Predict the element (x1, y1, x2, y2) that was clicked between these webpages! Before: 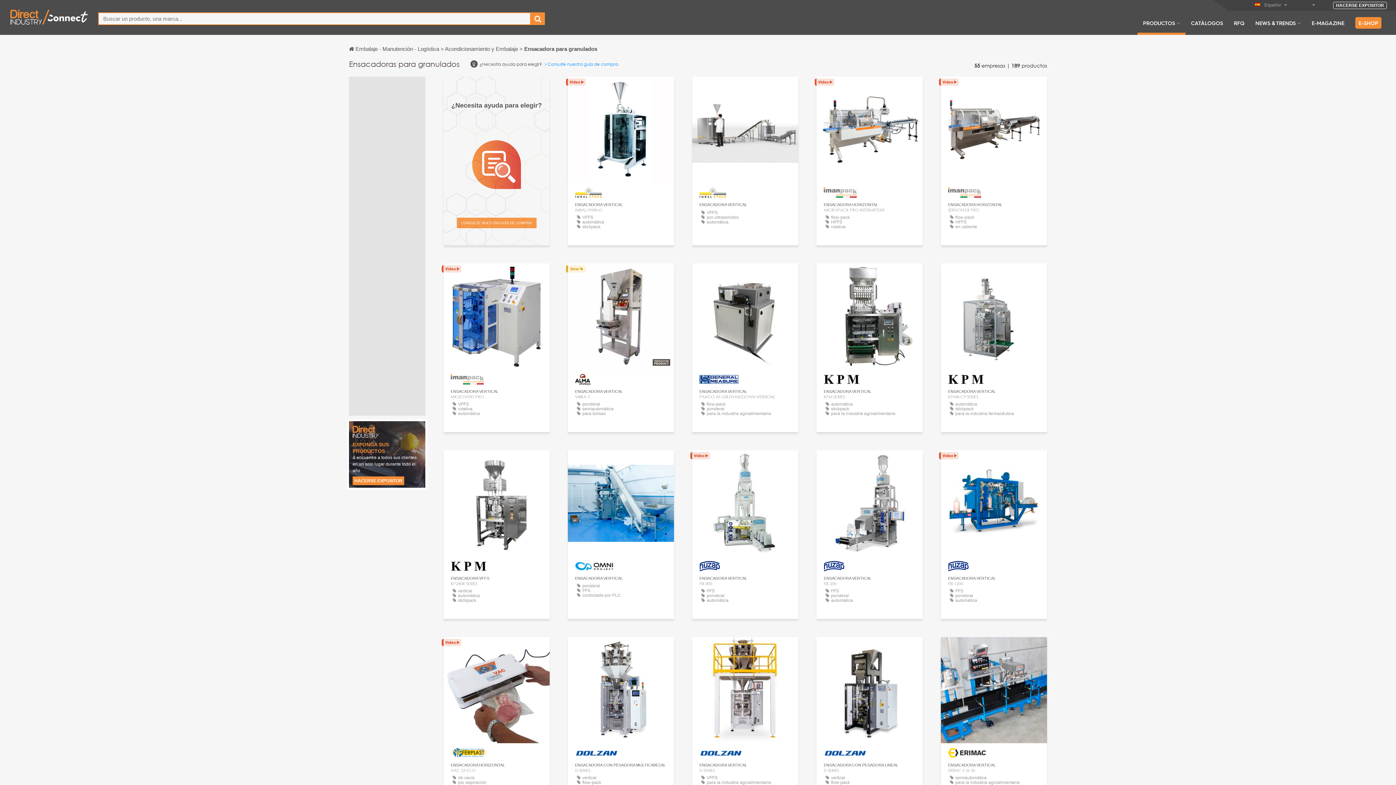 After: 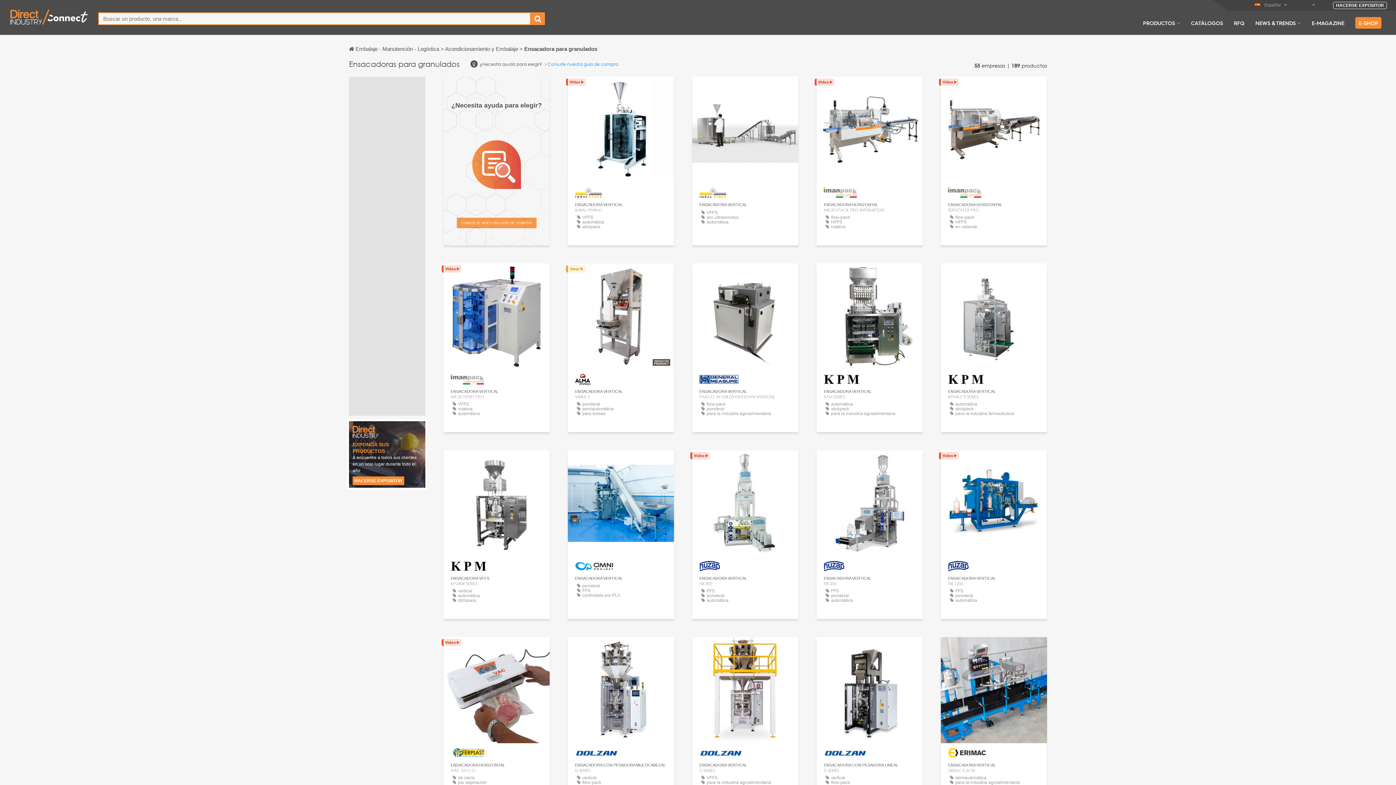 Action: label: E-SHOP bbox: (1350, 19, 1387, 34)